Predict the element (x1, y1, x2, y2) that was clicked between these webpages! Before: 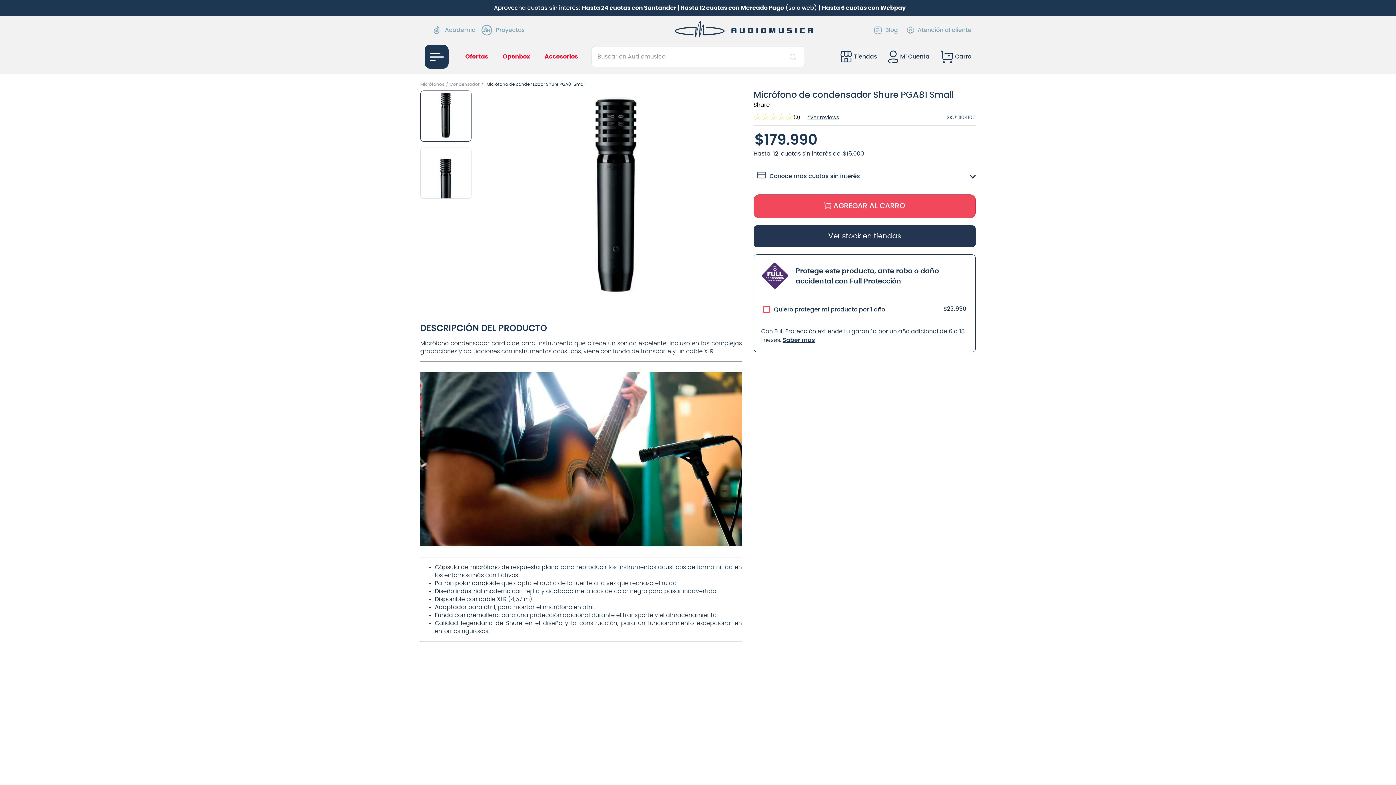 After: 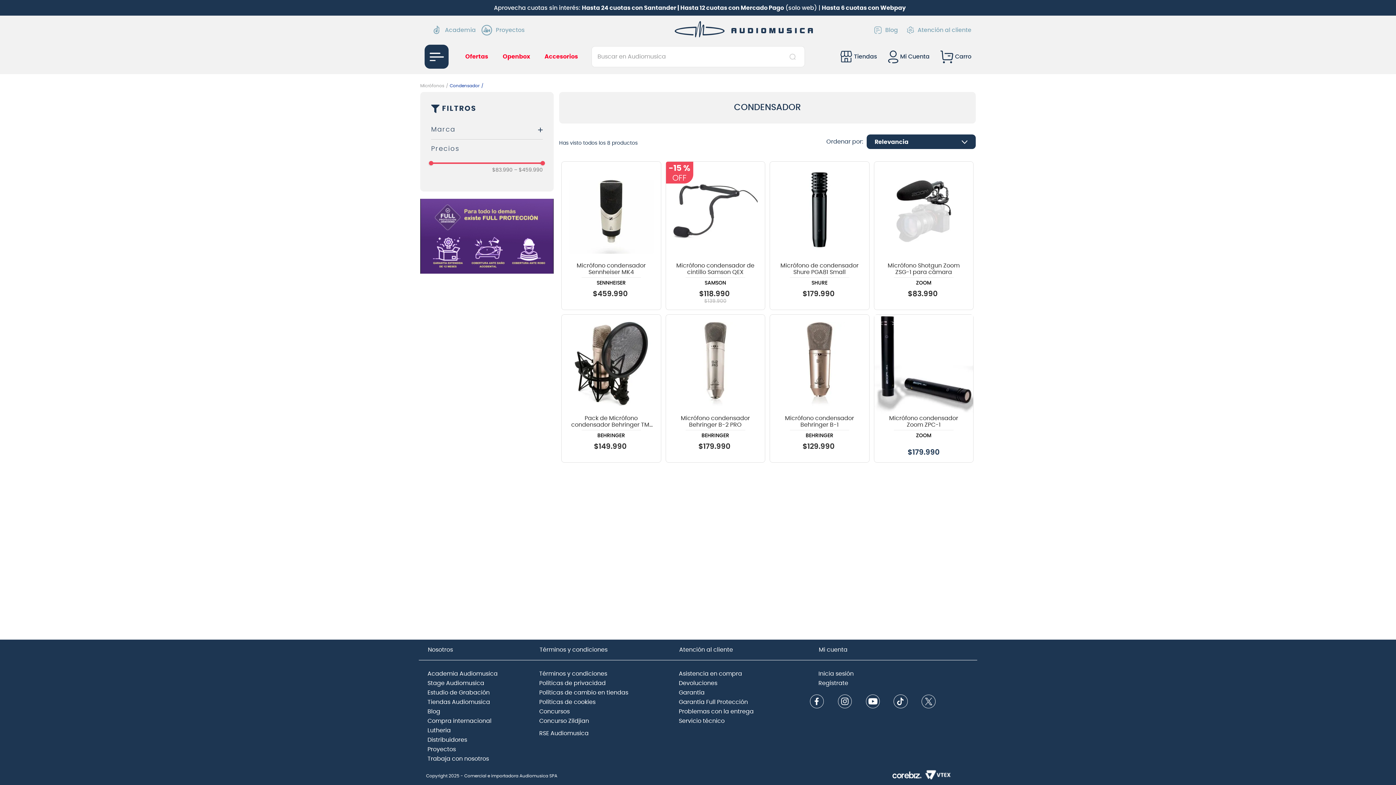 Action: bbox: (449, 81, 483, 87) label: Condensador